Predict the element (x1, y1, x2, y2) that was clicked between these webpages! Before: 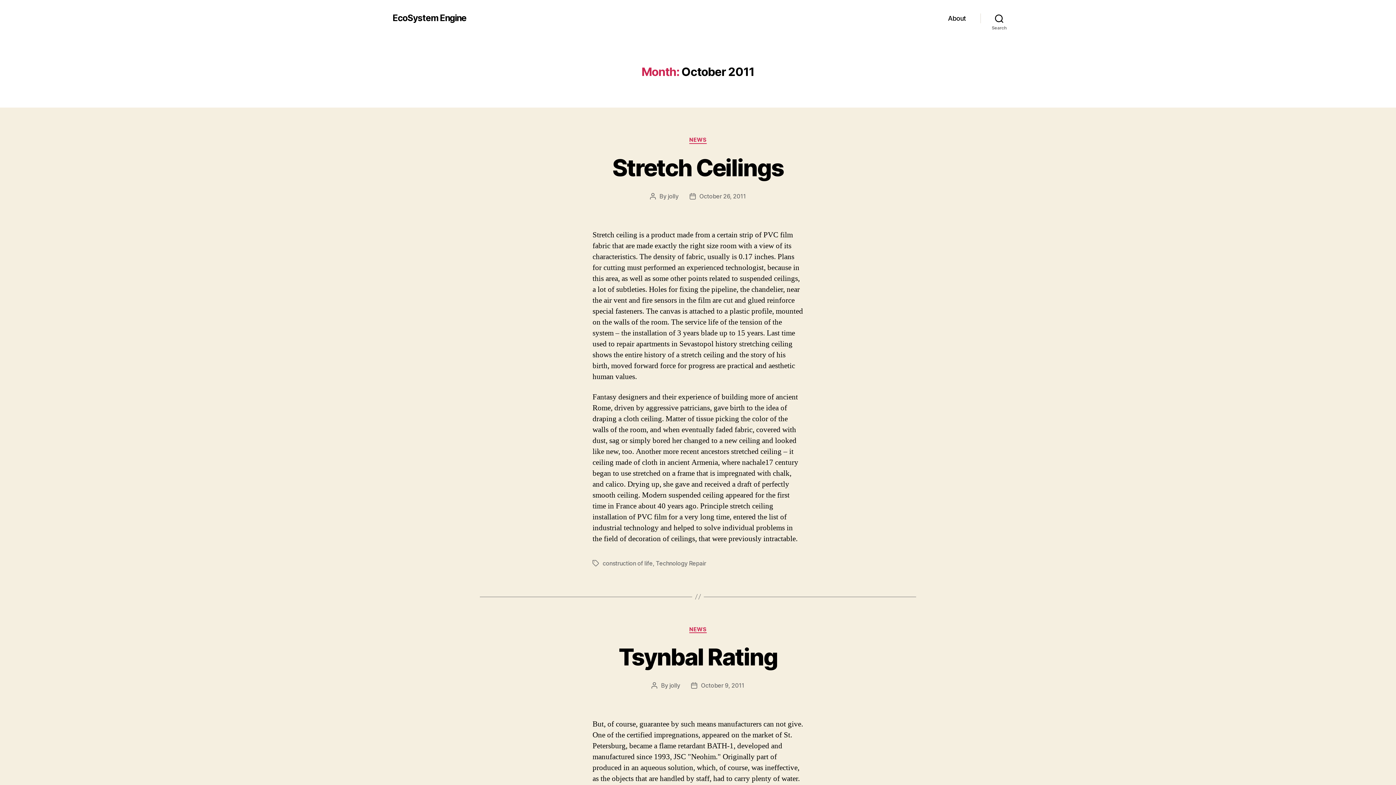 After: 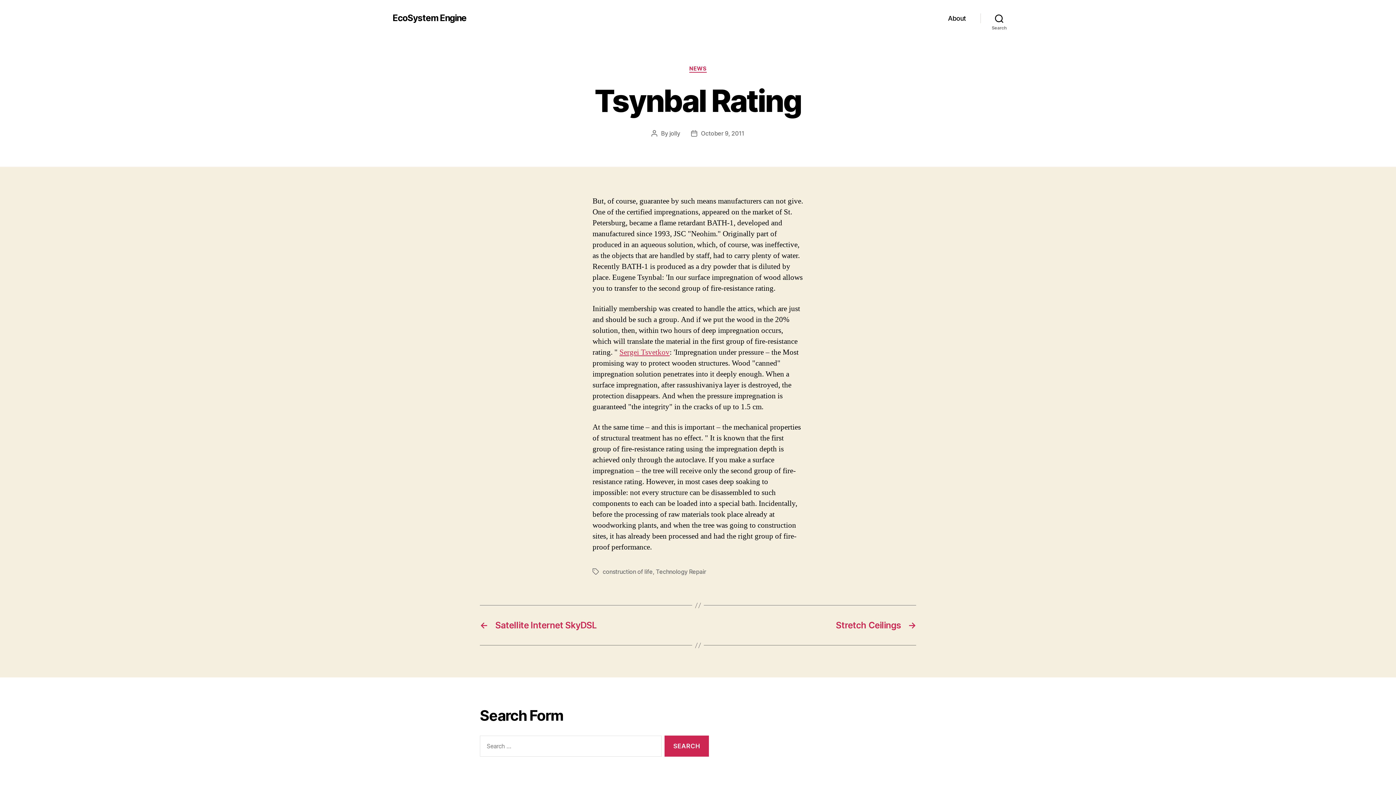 Action: bbox: (618, 643, 777, 671) label: Tsynbal Rating